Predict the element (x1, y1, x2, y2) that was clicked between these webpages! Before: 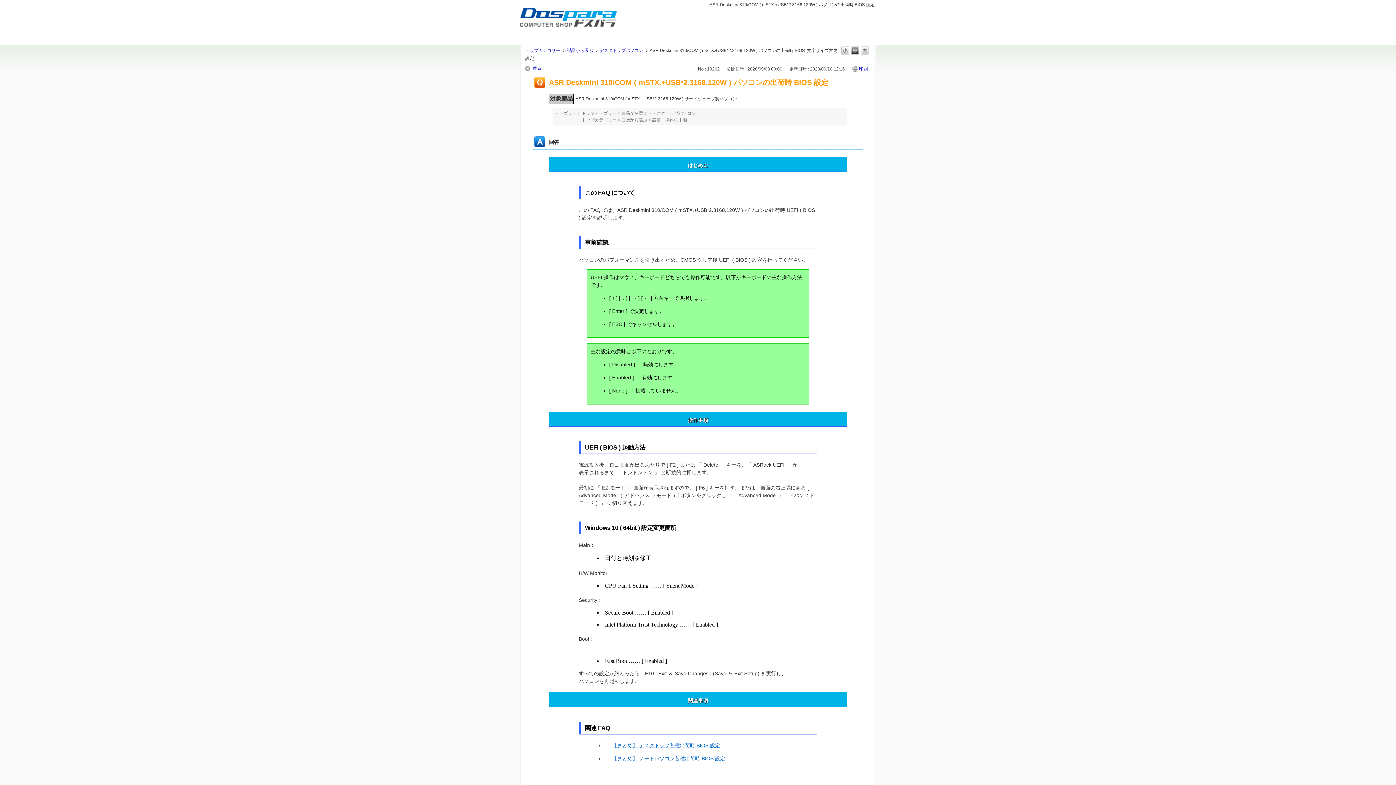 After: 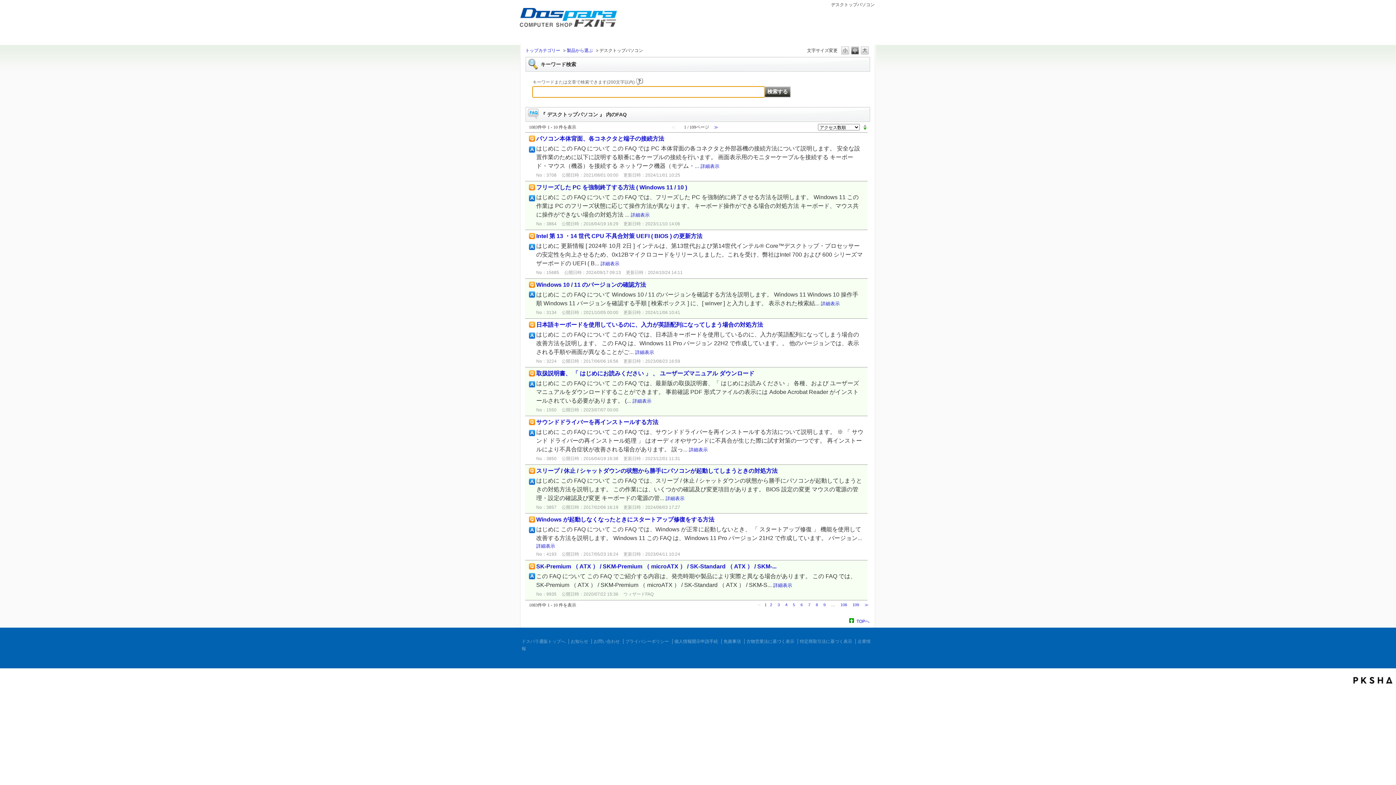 Action: label: デスクトップパソコン bbox: (652, 110, 696, 116)